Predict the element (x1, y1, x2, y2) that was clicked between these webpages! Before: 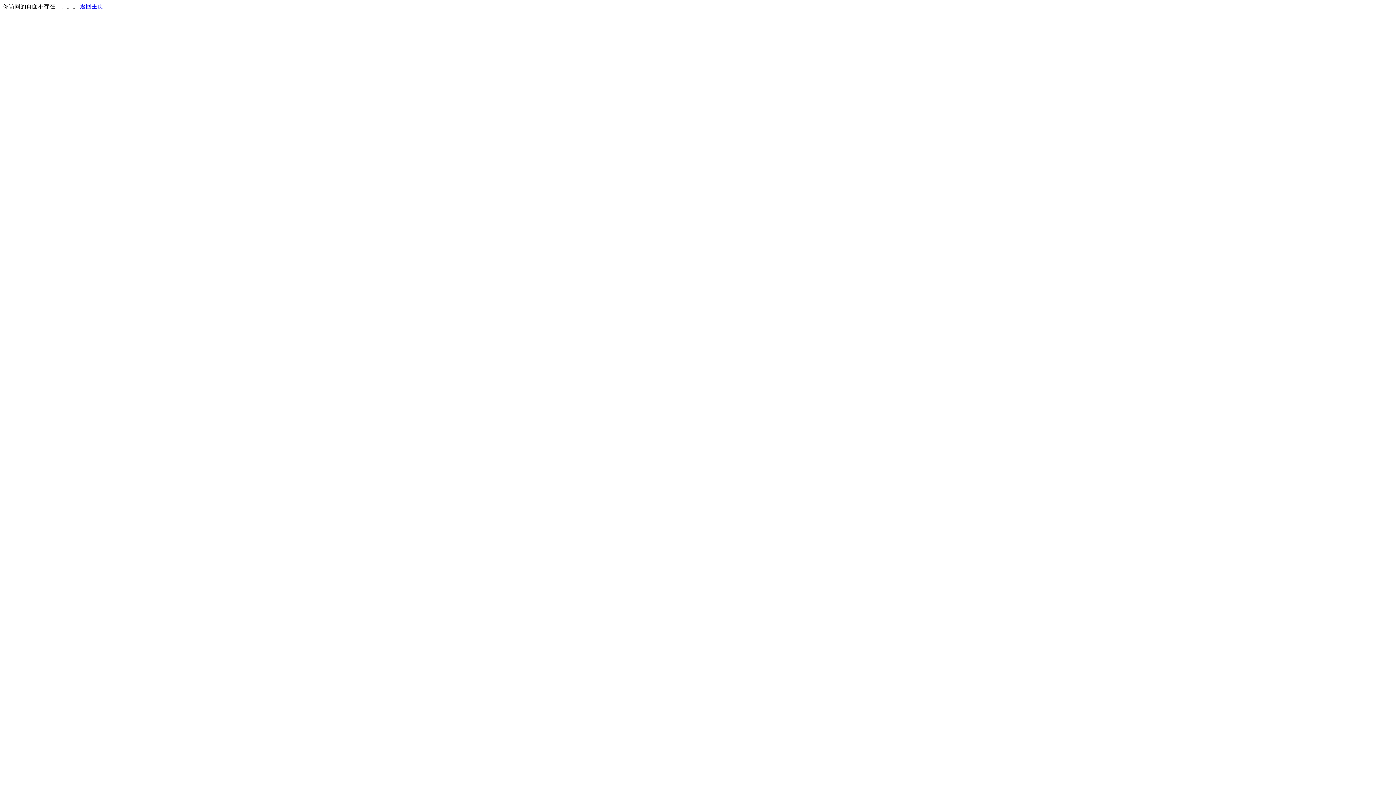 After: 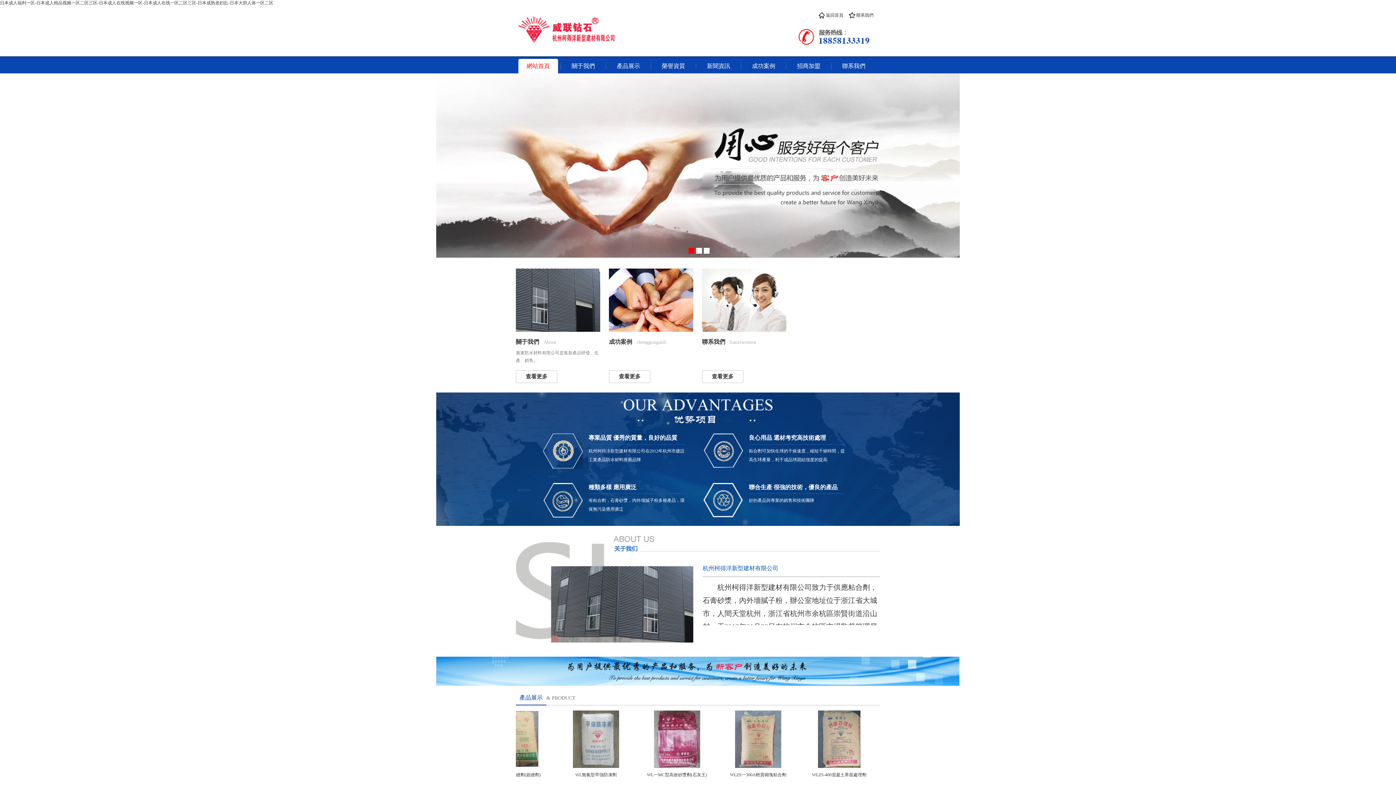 Action: label: 返回主页 bbox: (80, 3, 103, 9)